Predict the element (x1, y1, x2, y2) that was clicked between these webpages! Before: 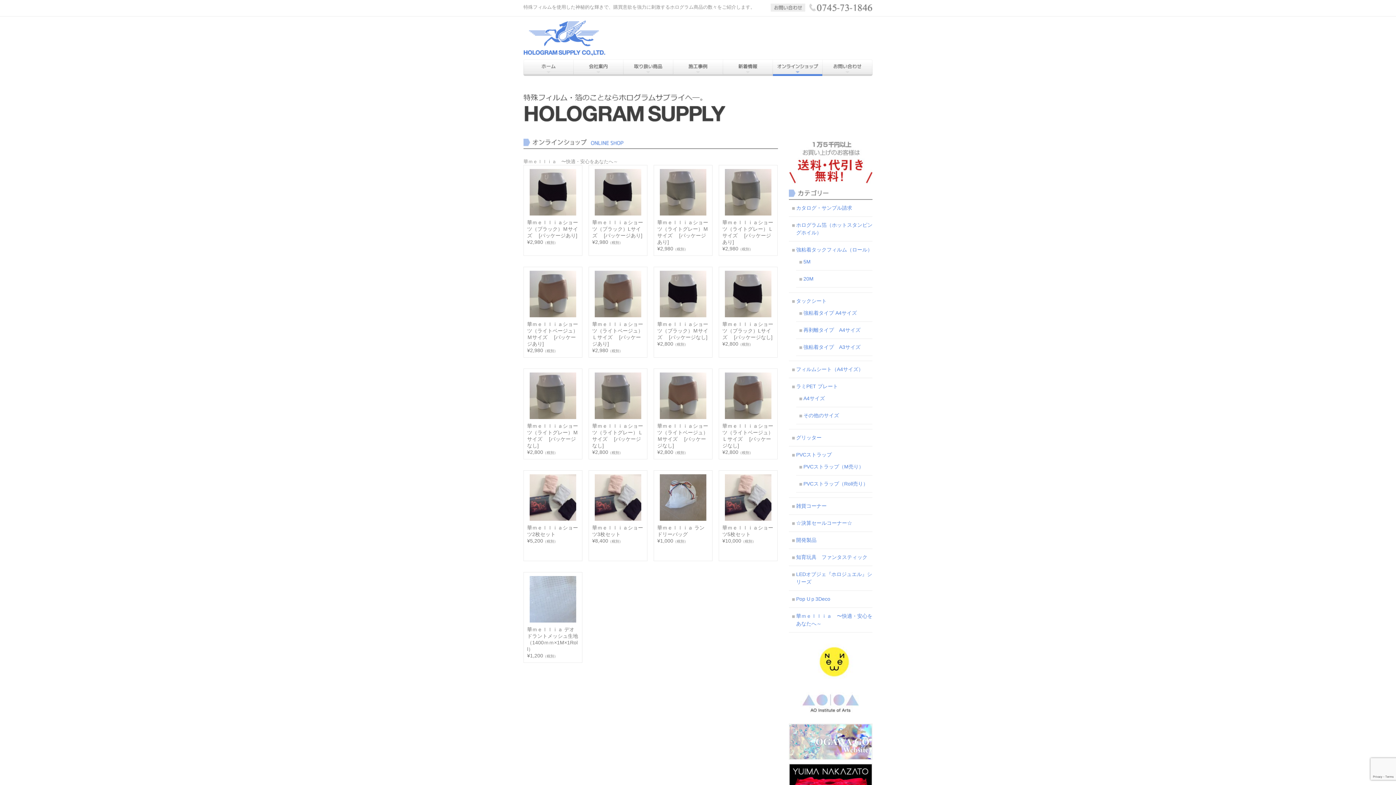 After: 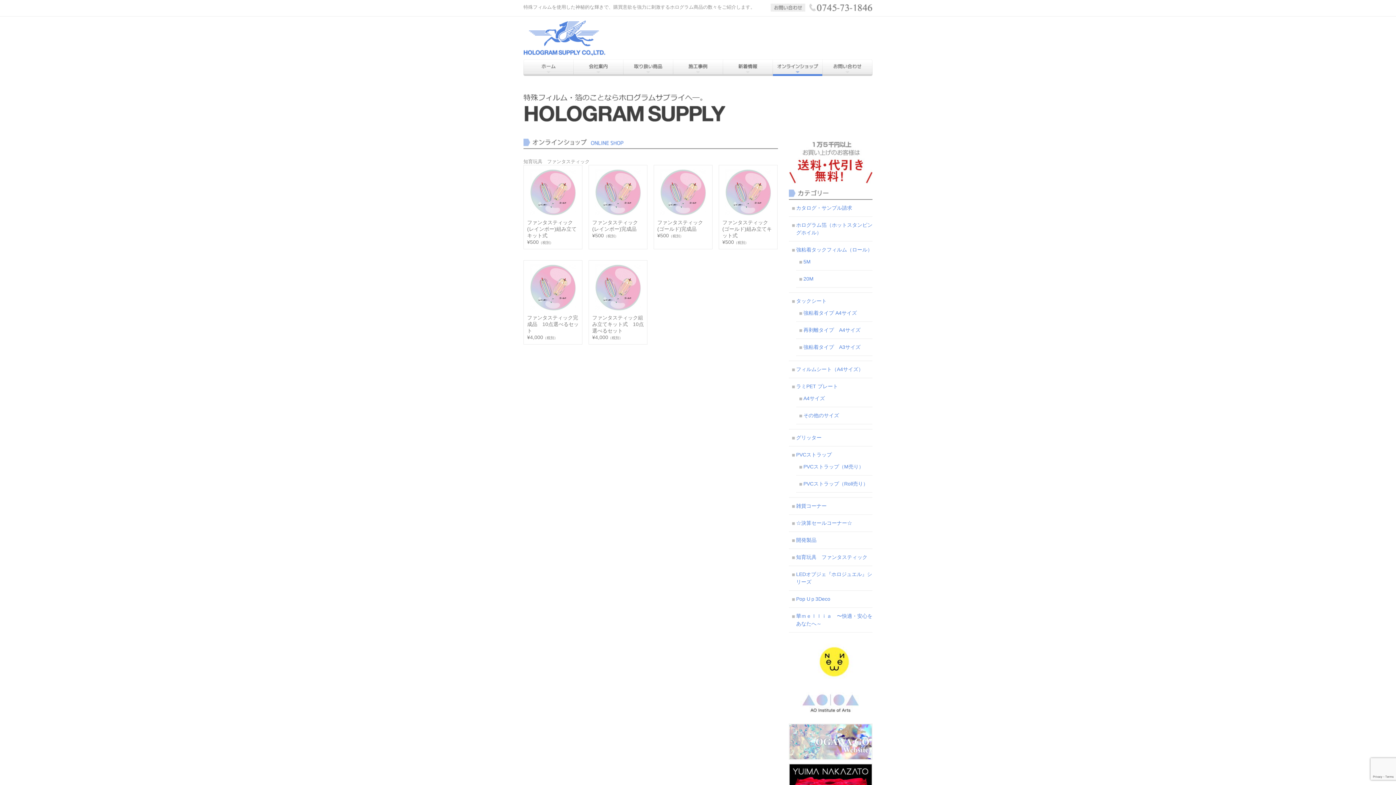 Action: label: 知育玩具　ファンタスティック bbox: (796, 554, 867, 560)